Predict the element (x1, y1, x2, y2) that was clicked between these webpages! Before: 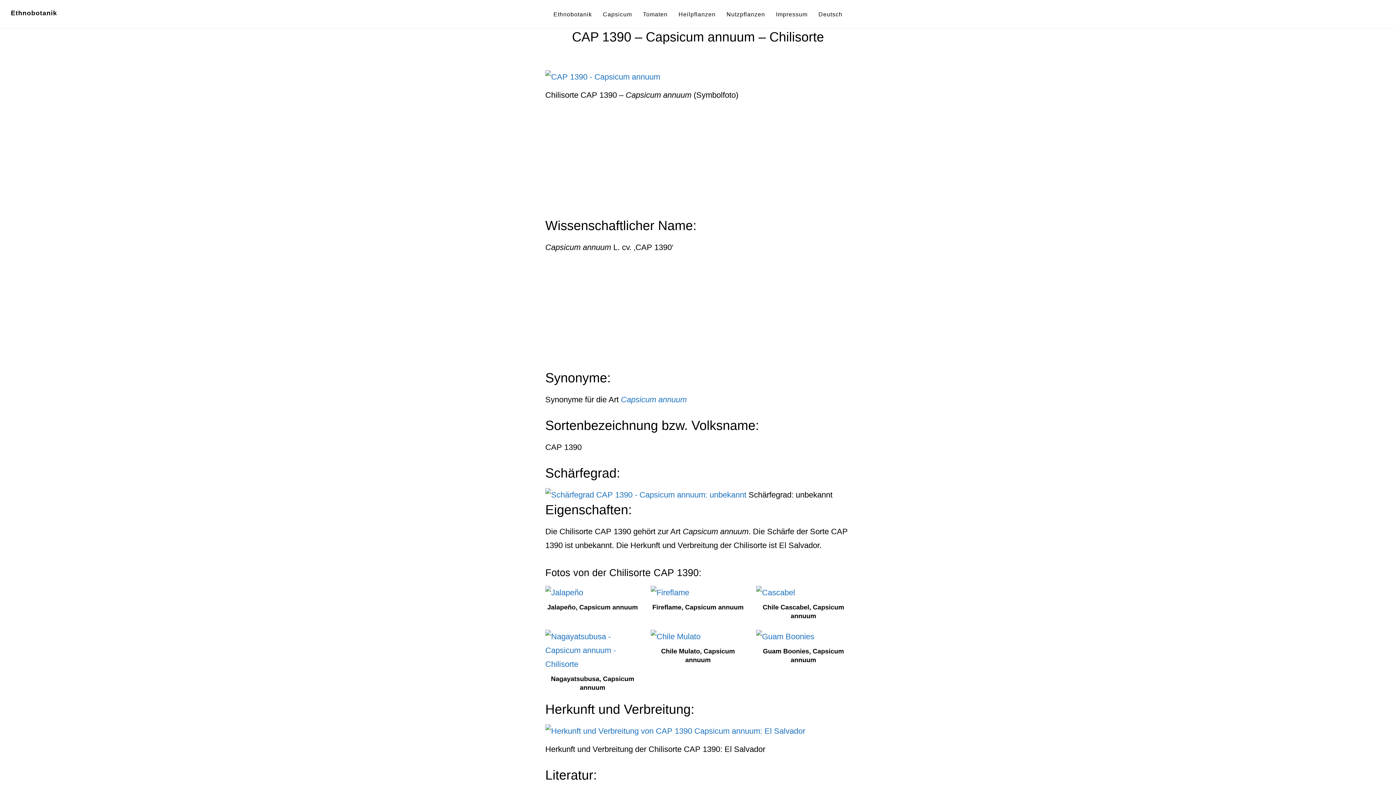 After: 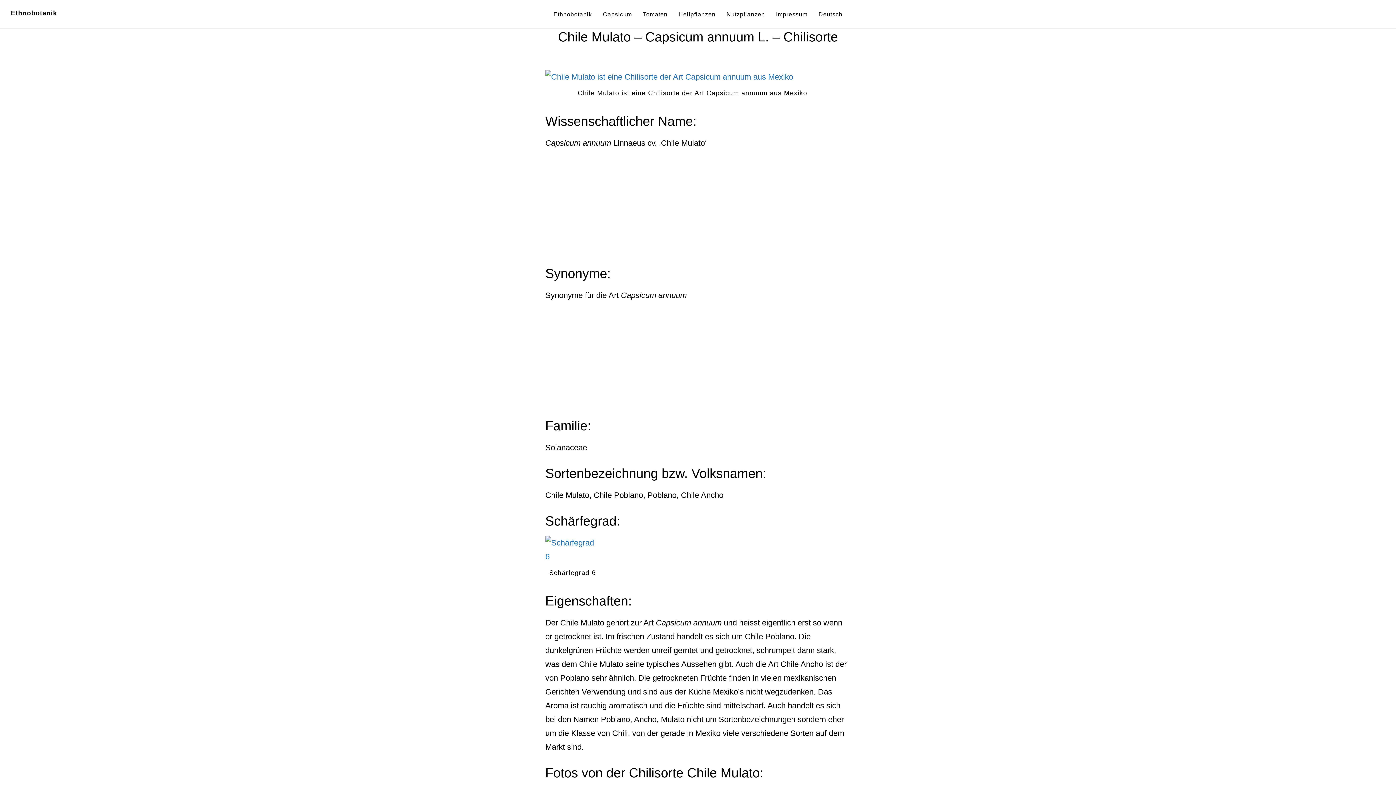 Action: bbox: (650, 633, 700, 642)